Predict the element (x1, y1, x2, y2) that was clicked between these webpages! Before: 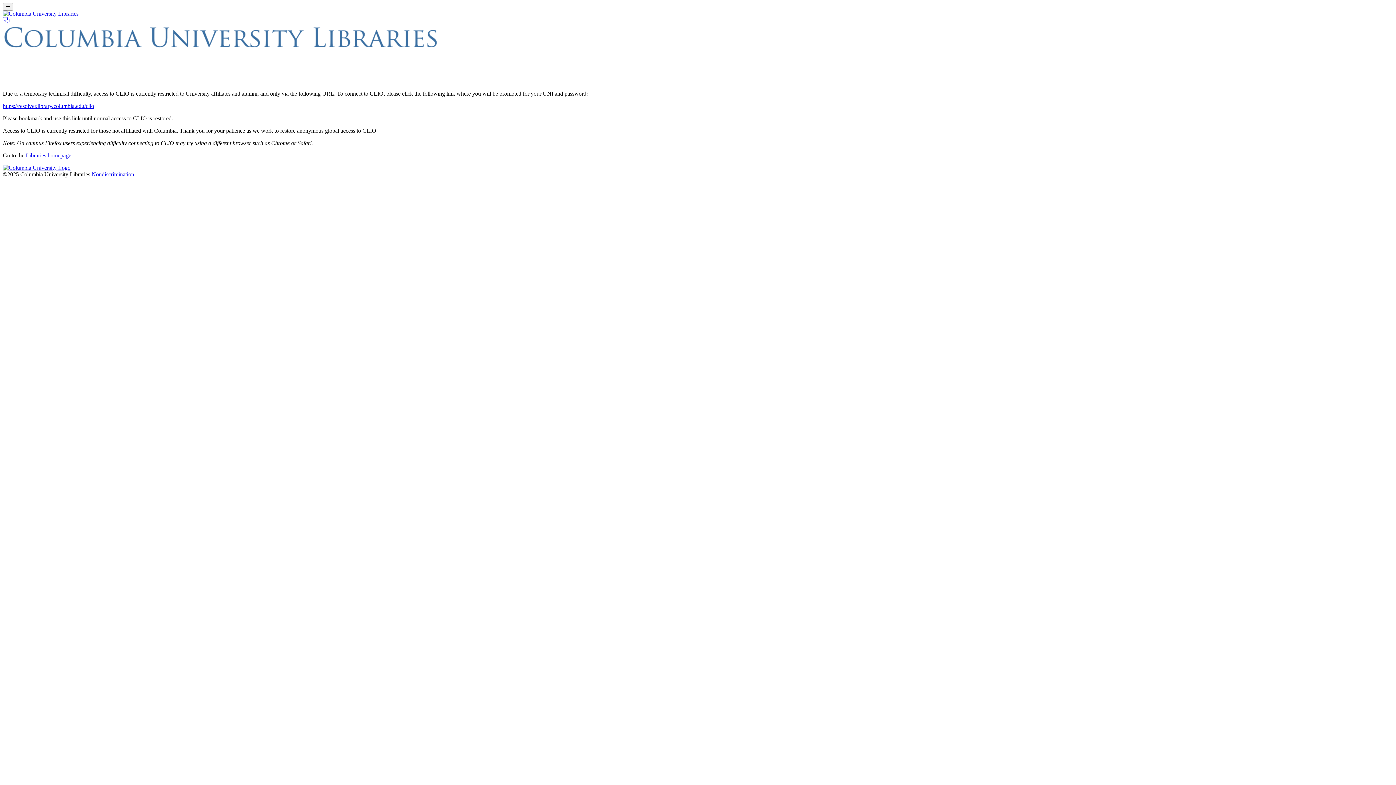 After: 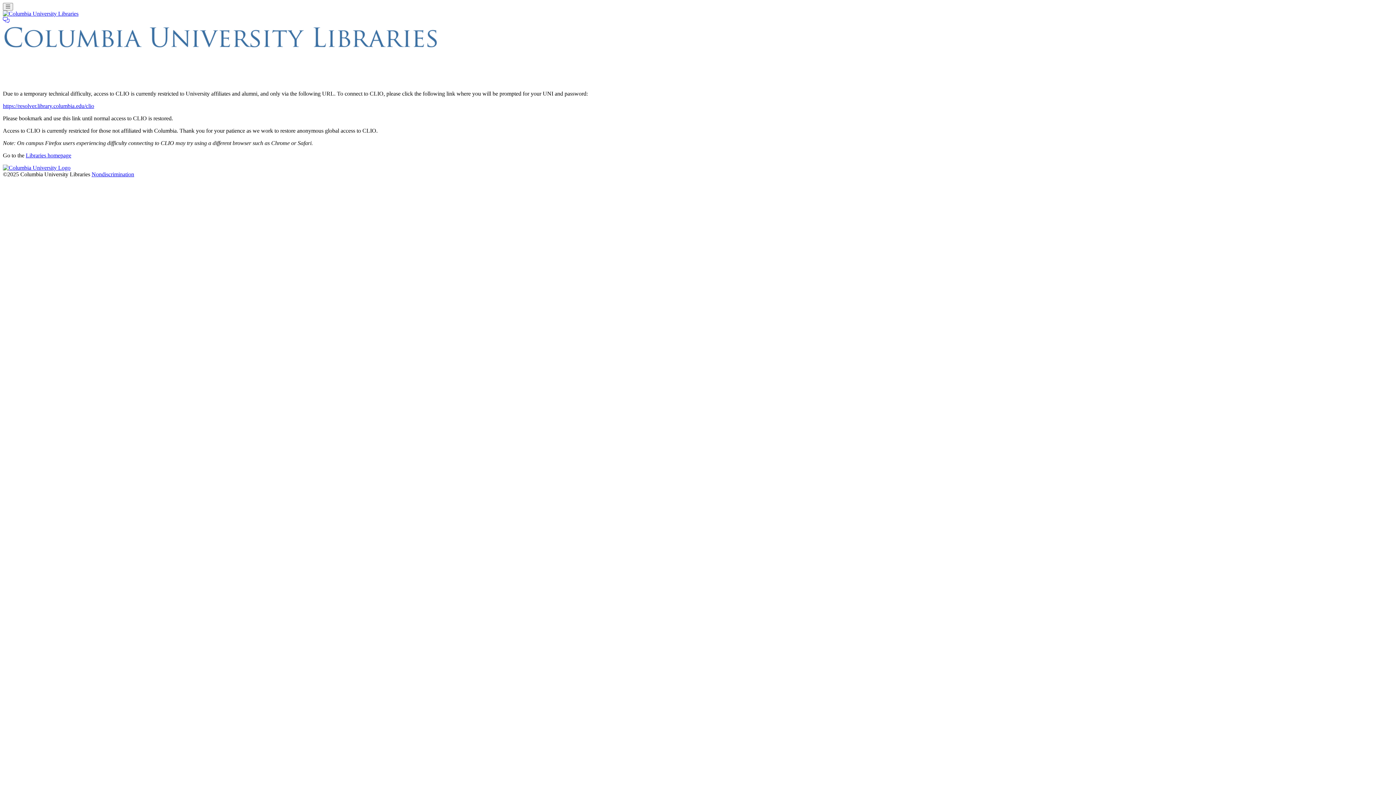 Action: label: Nondiscrimination bbox: (91, 171, 134, 177)